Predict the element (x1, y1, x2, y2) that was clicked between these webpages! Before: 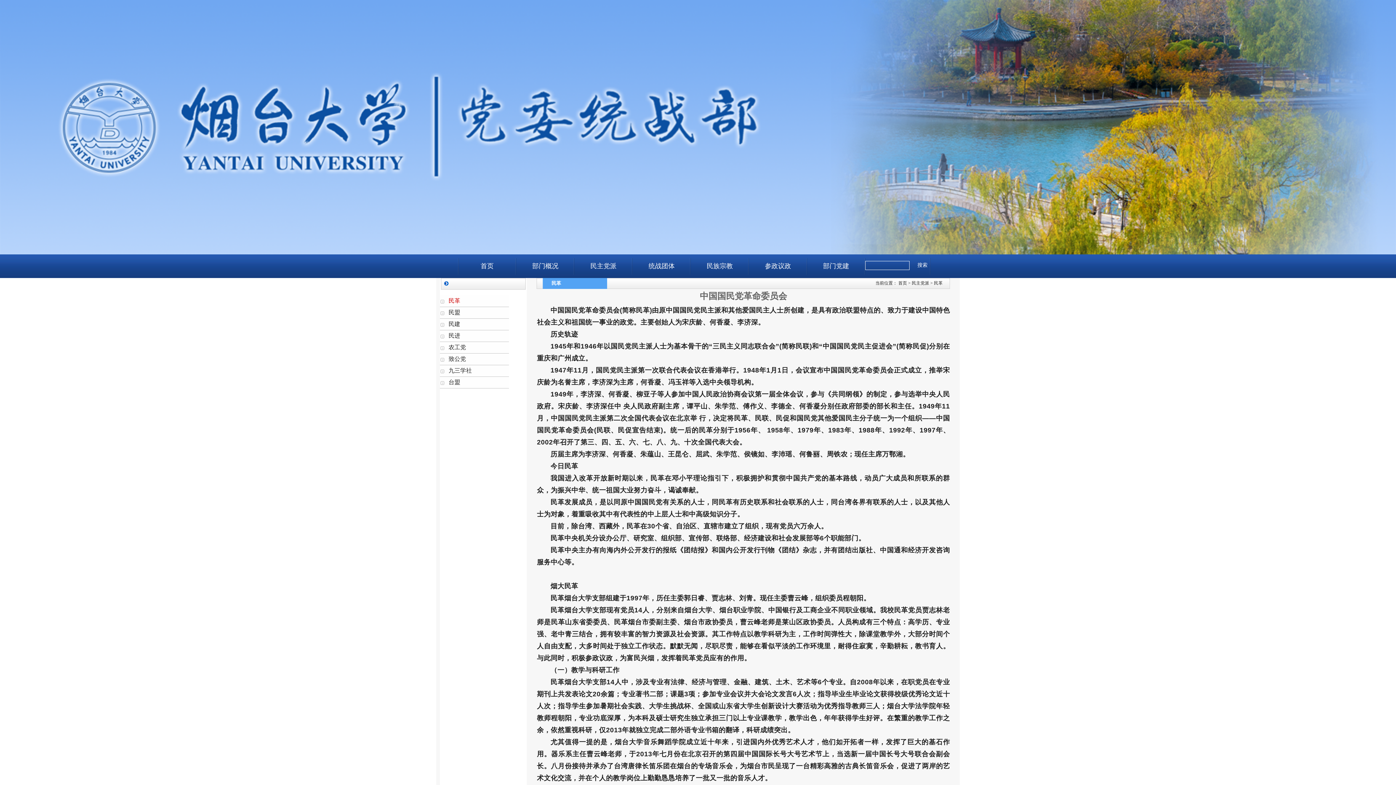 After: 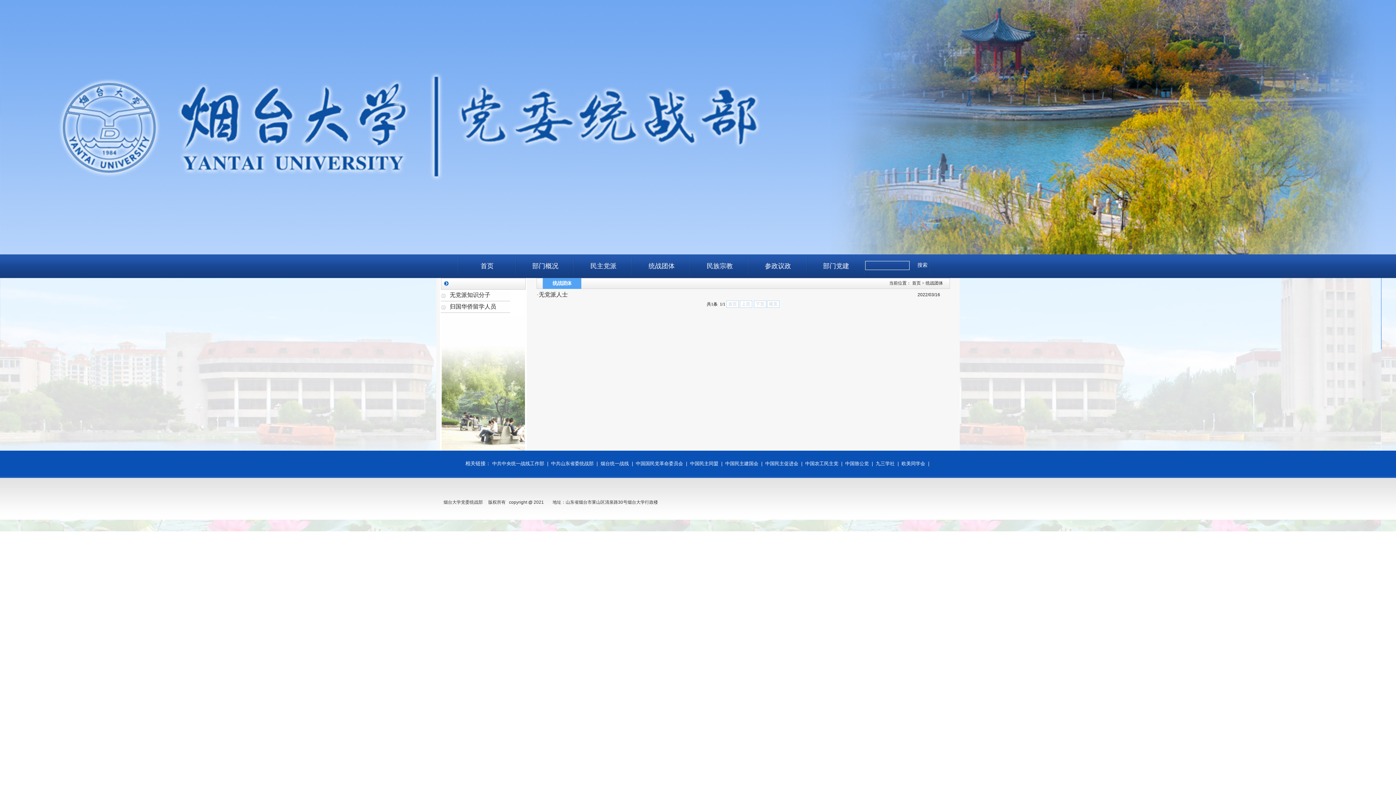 Action: bbox: (632, 254, 690, 278) label: 统战团体